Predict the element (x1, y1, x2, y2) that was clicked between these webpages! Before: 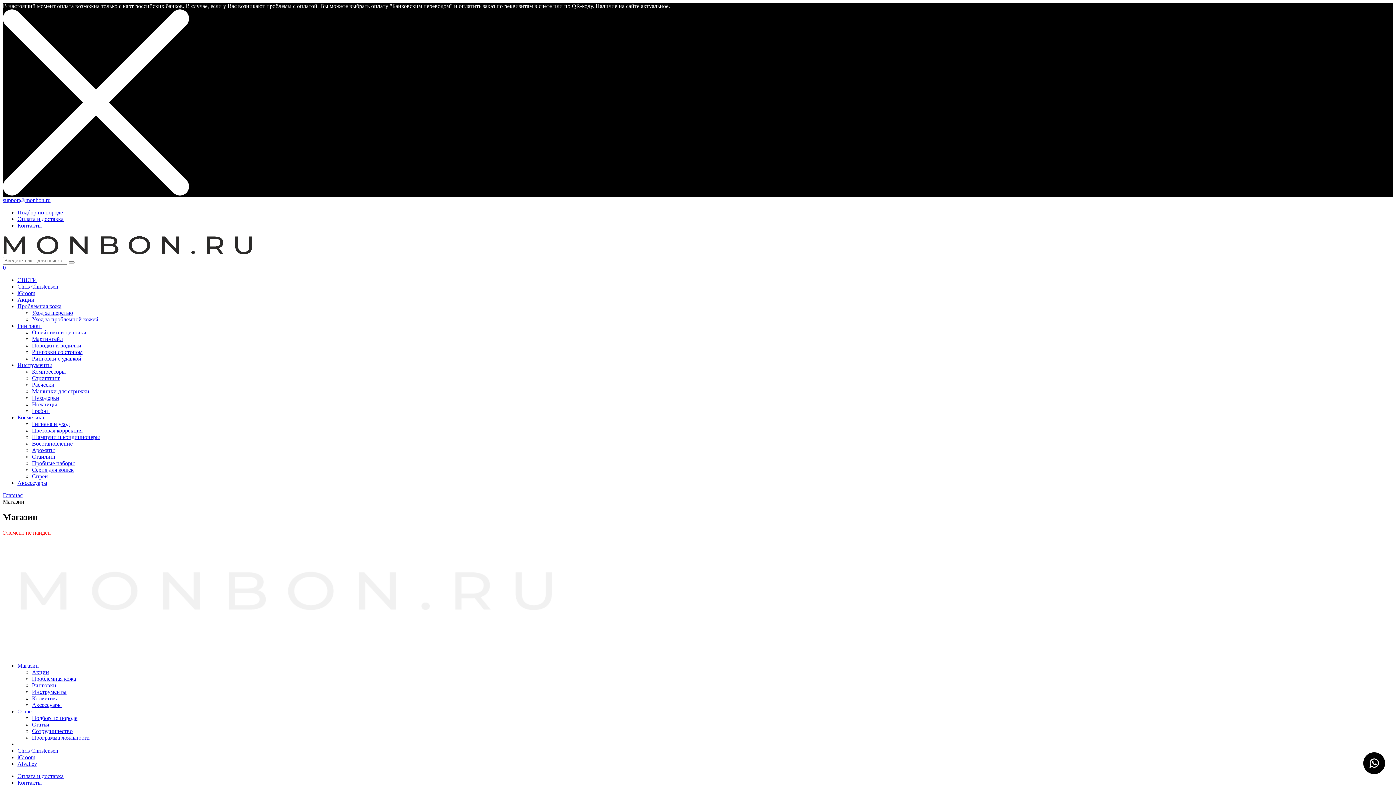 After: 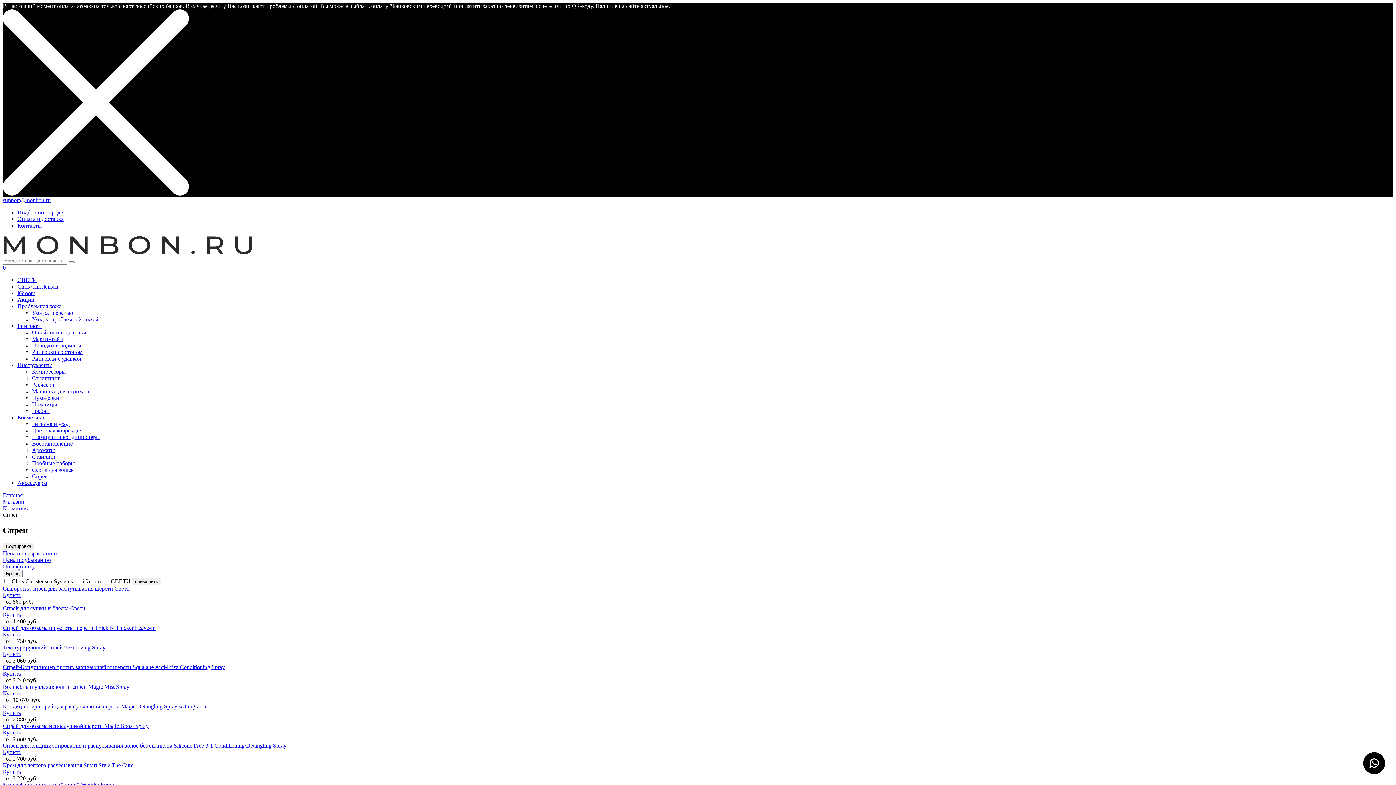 Action: label: Спреи bbox: (32, 473, 48, 479)